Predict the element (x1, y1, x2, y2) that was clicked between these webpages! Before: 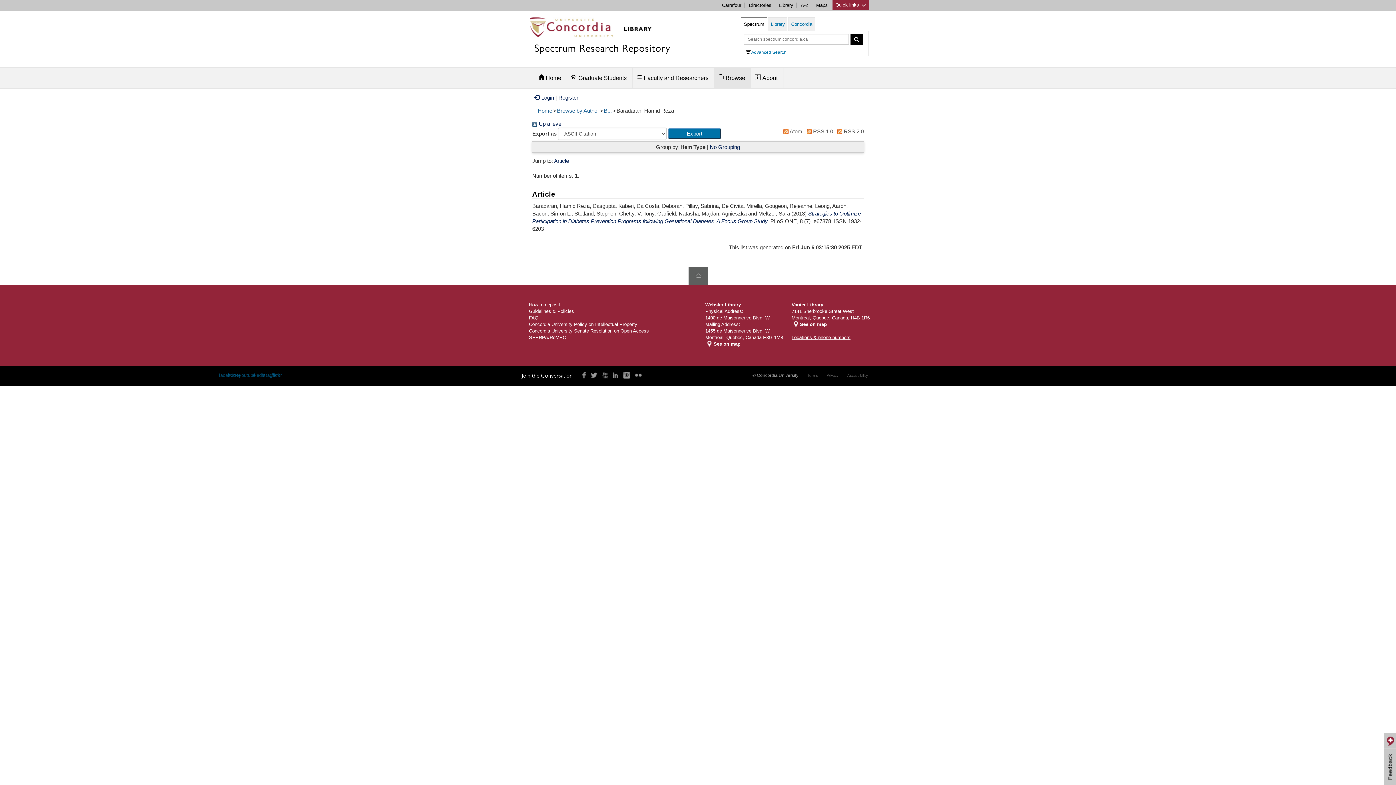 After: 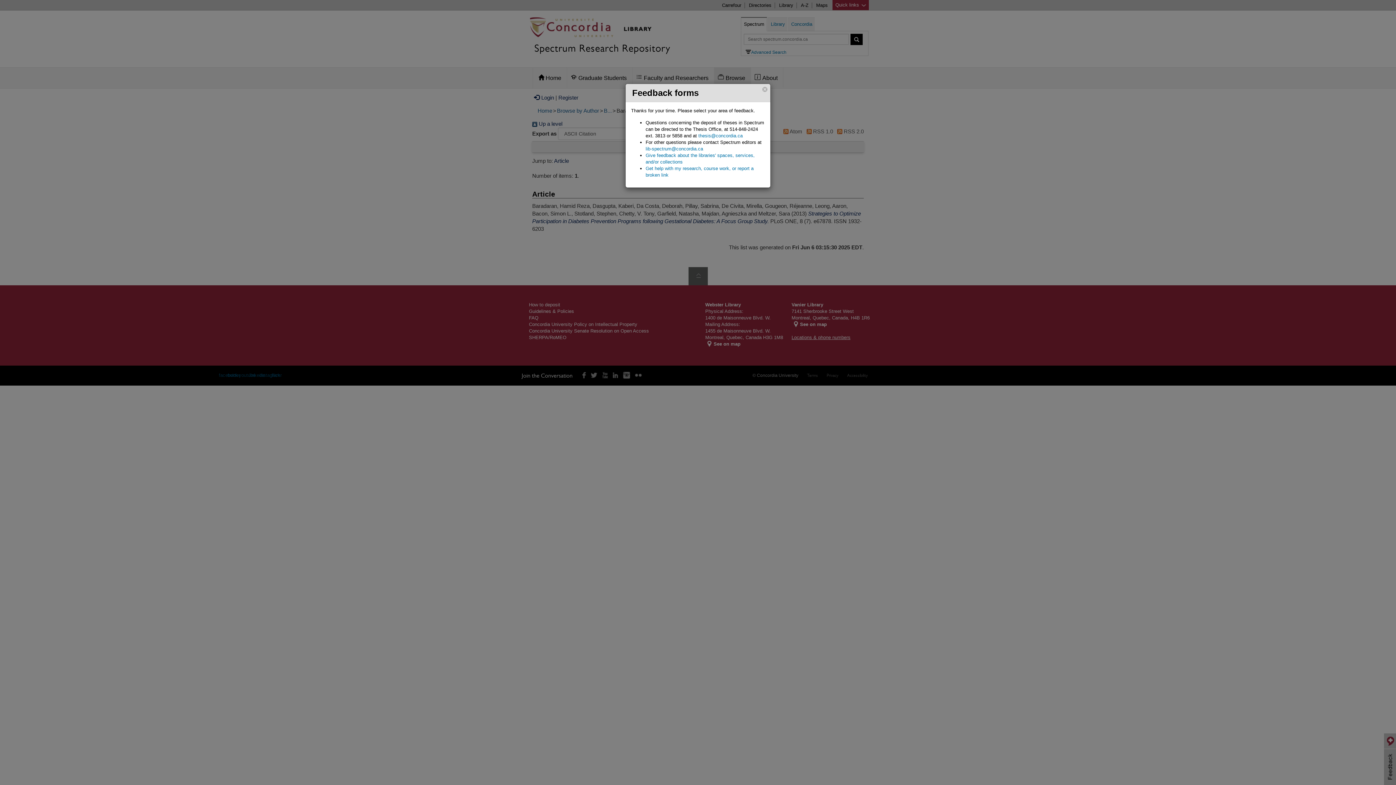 Action: bbox: (1384, 733, 1396, 785)